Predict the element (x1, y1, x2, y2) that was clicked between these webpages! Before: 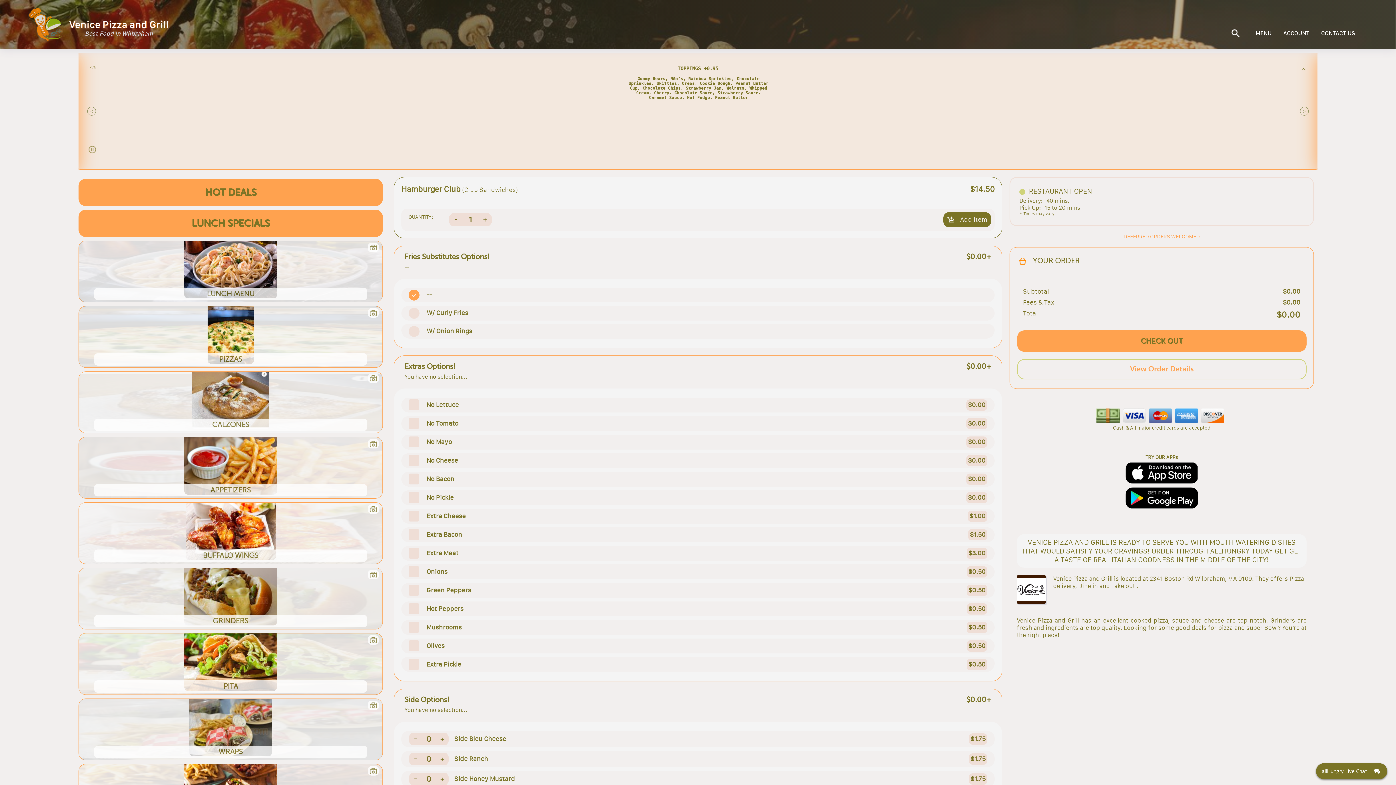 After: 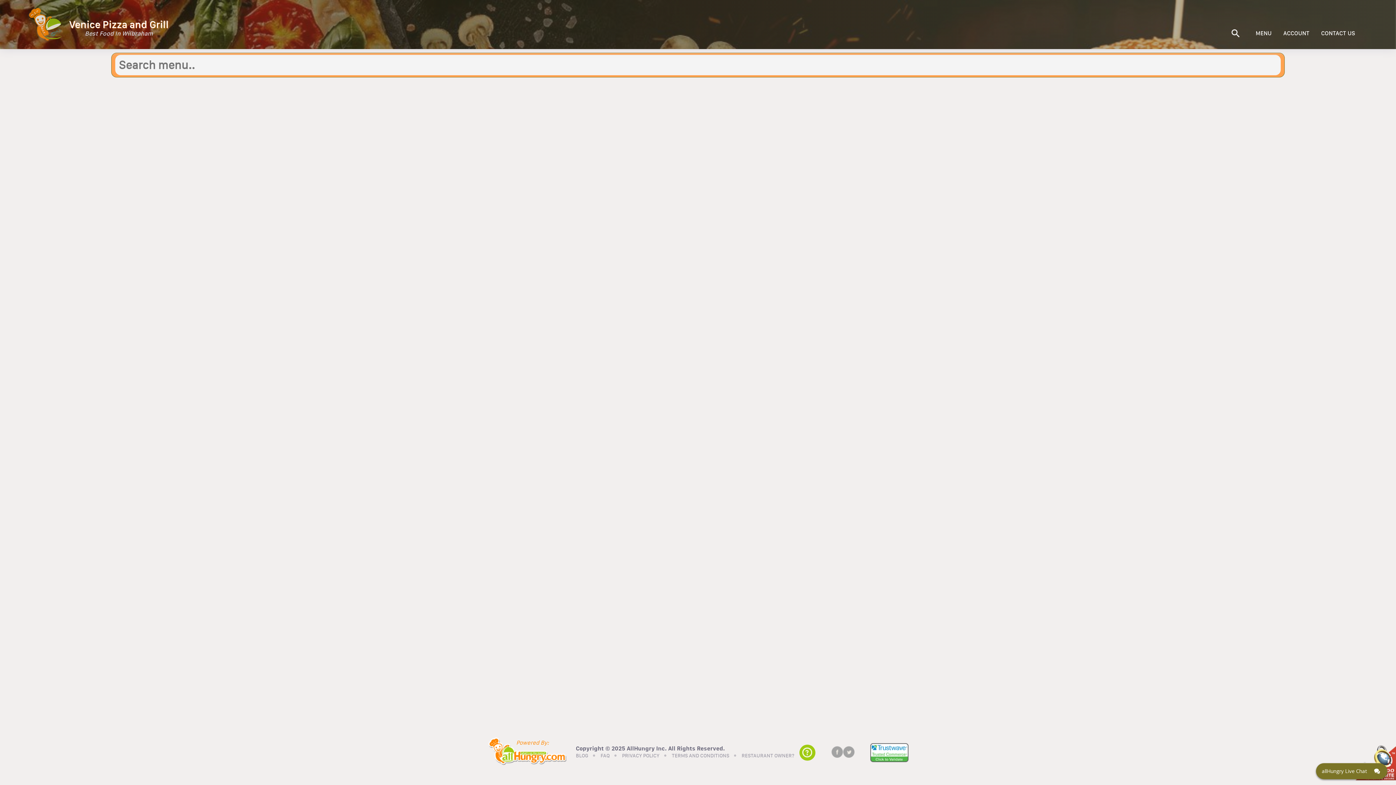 Action: bbox: (1230, 28, 1244, 39)